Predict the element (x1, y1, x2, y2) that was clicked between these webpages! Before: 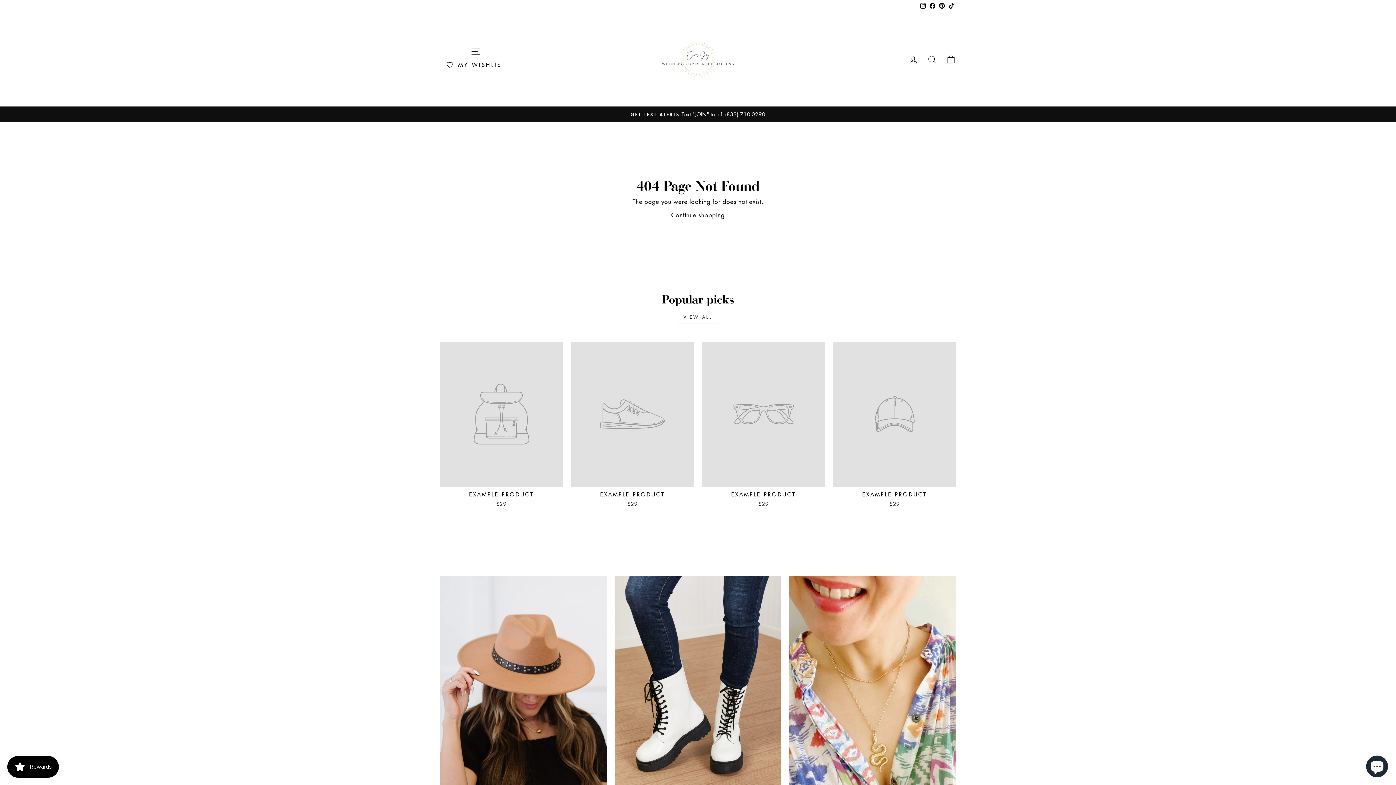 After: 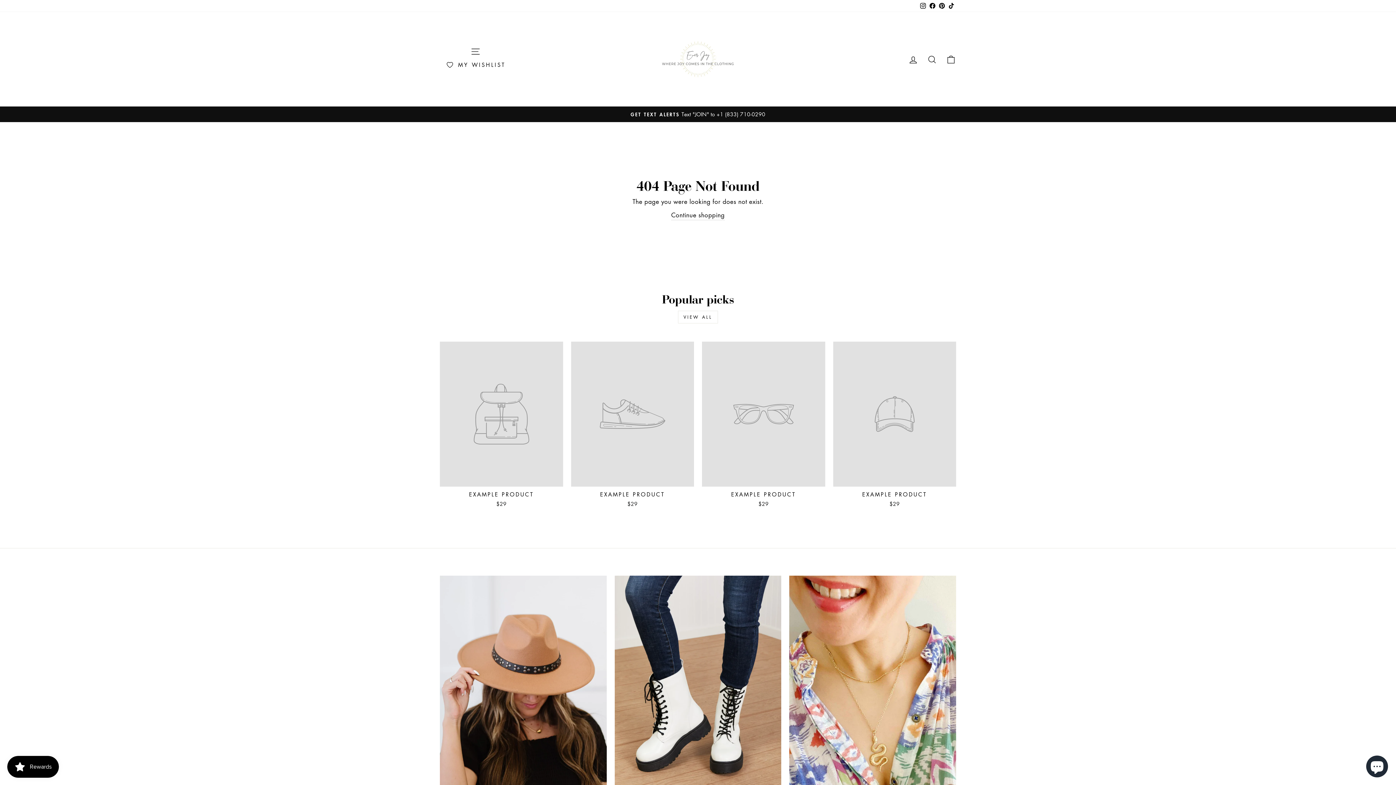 Action: bbox: (678, 310, 718, 323) label: VIEW ALL